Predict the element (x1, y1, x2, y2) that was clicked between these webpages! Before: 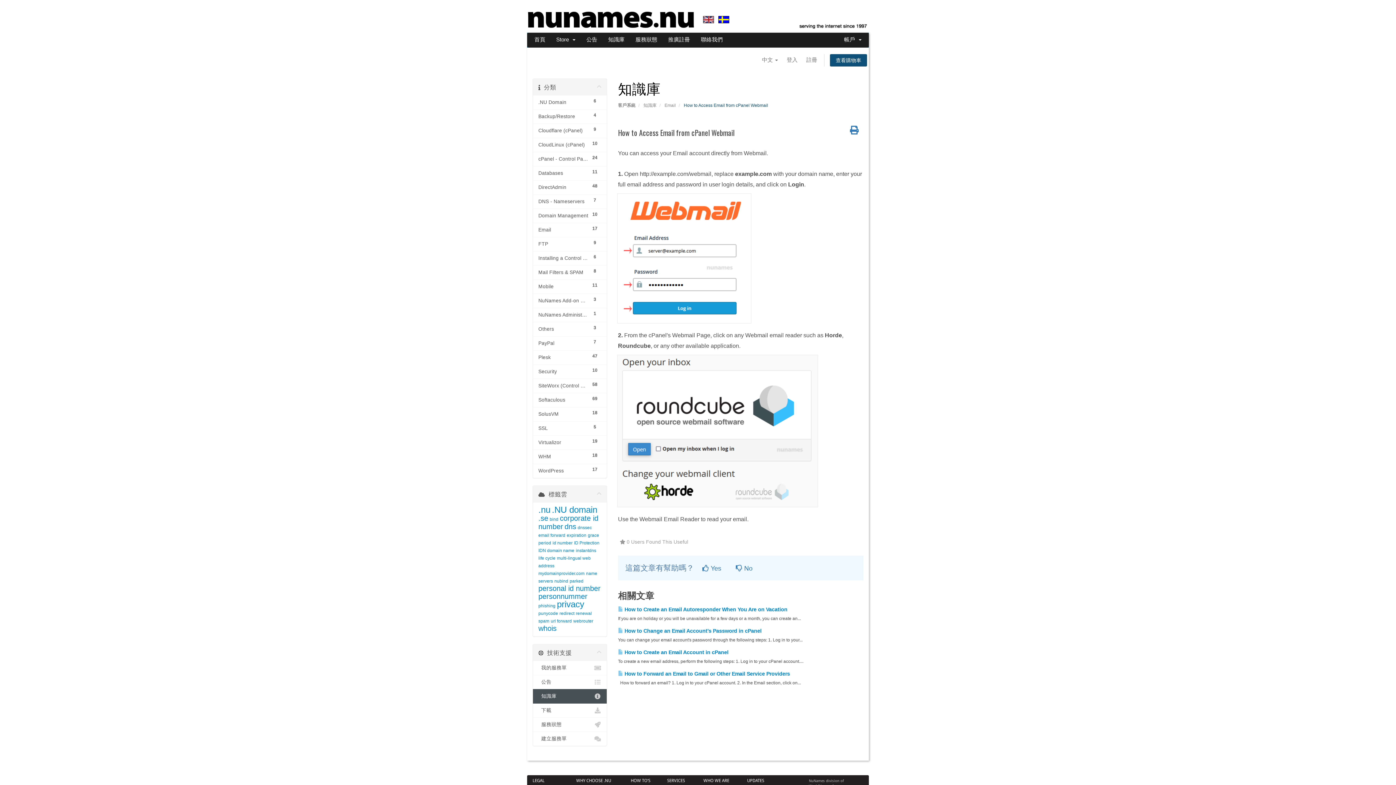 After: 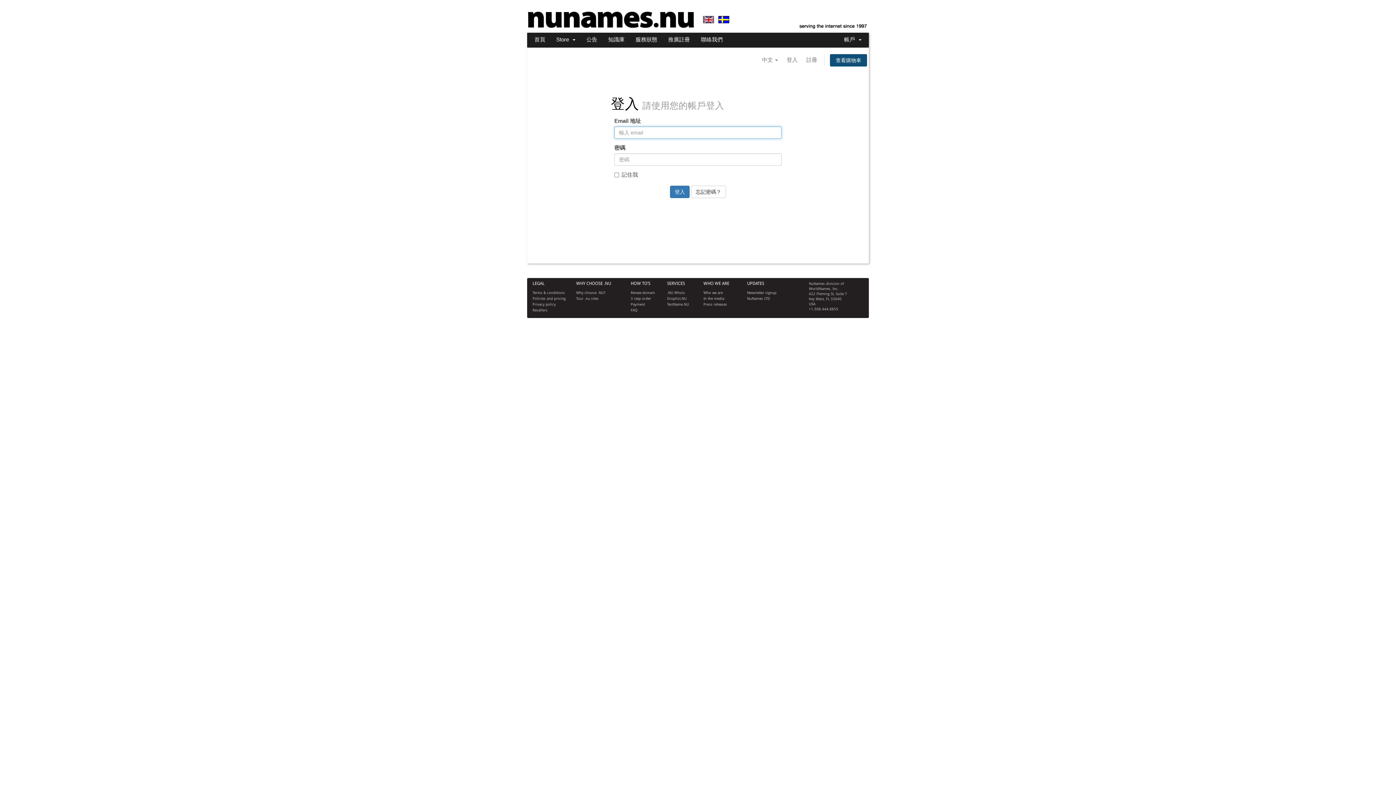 Action: label: 登入 bbox: (783, 54, 801, 65)